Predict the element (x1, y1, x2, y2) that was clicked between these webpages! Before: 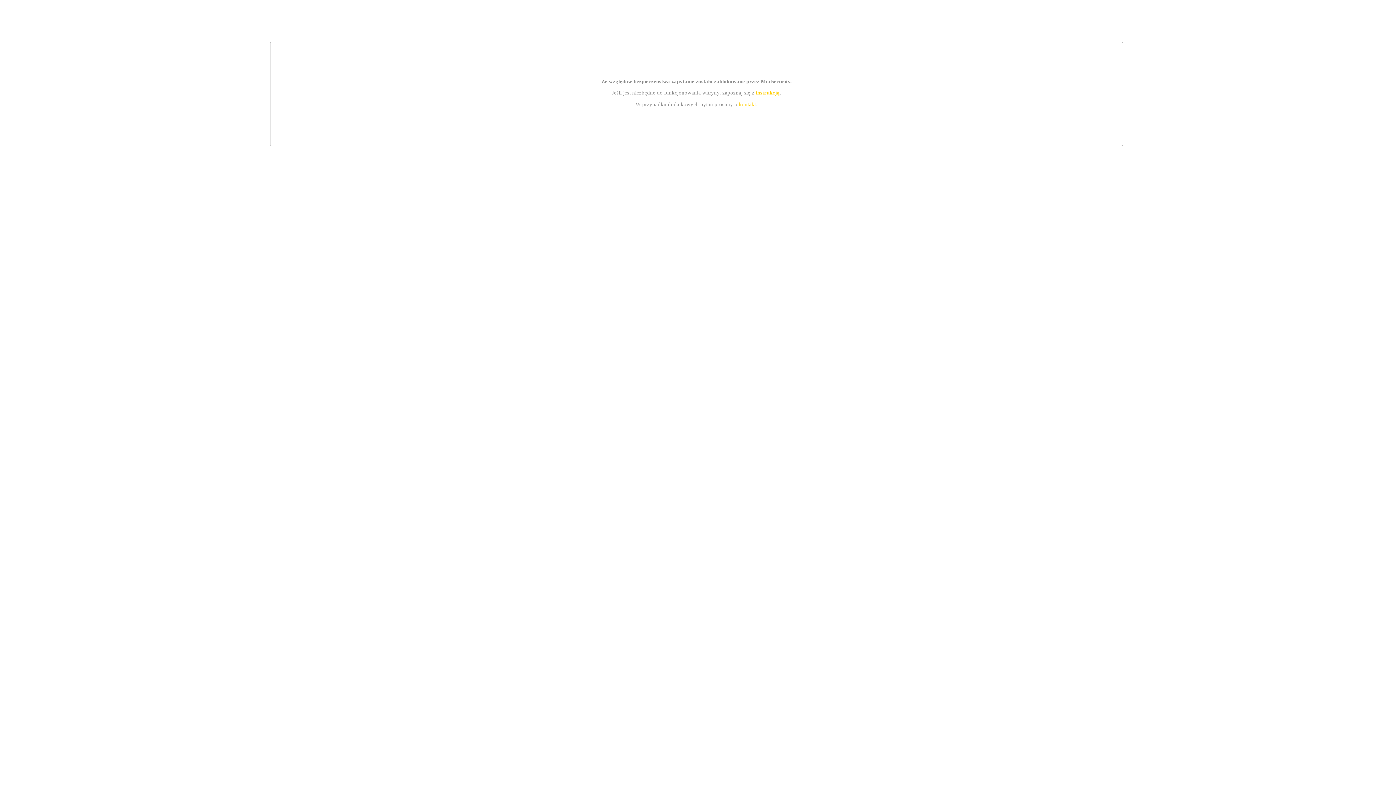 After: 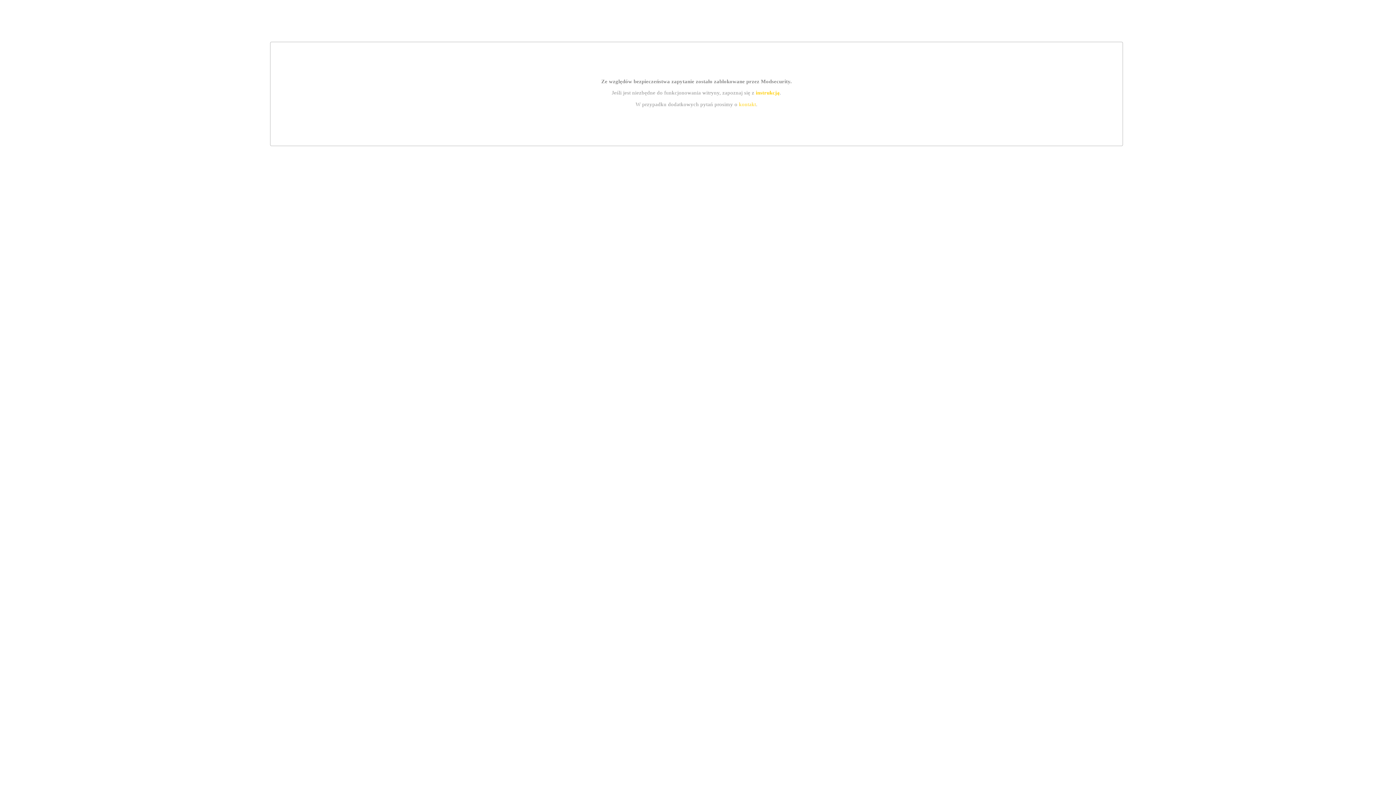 Action: bbox: (739, 101, 756, 107) label: kontakt